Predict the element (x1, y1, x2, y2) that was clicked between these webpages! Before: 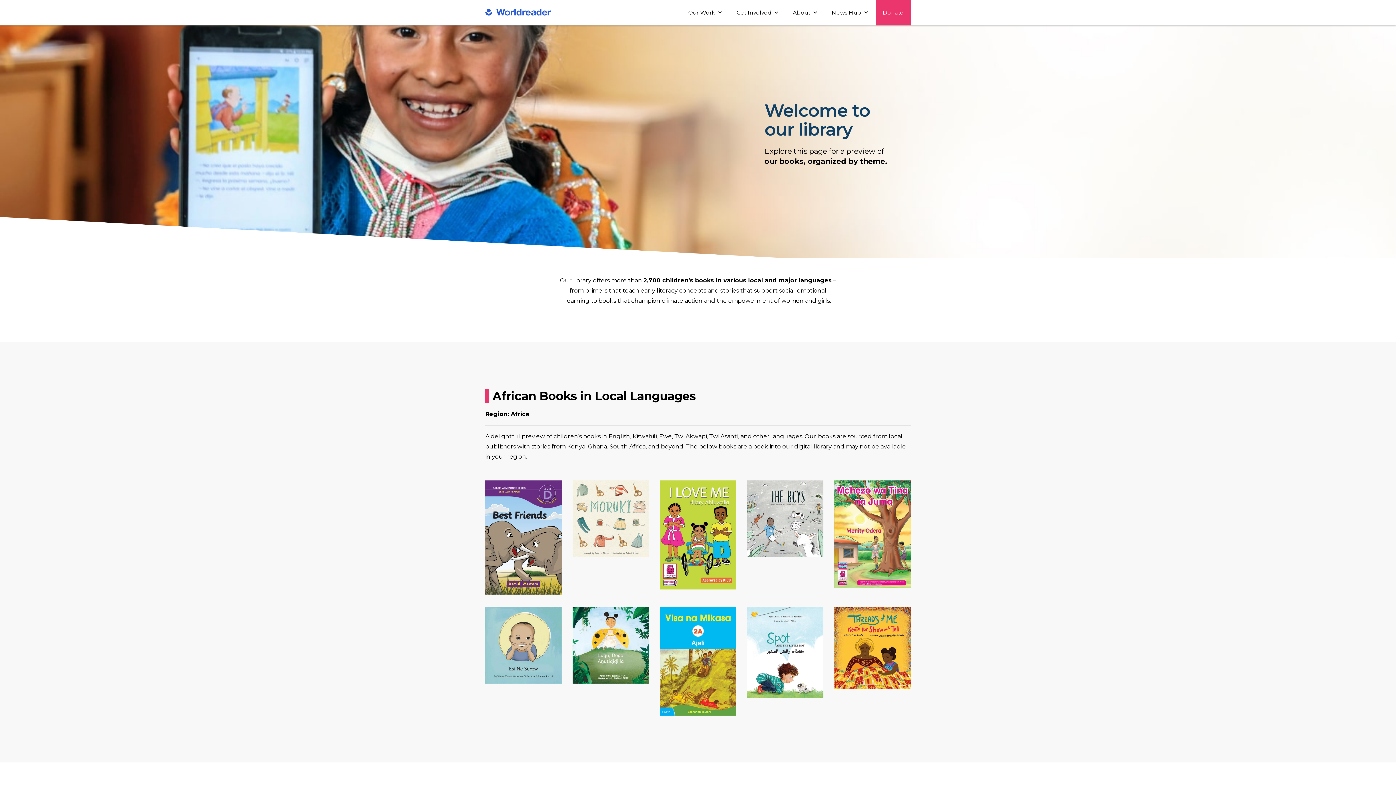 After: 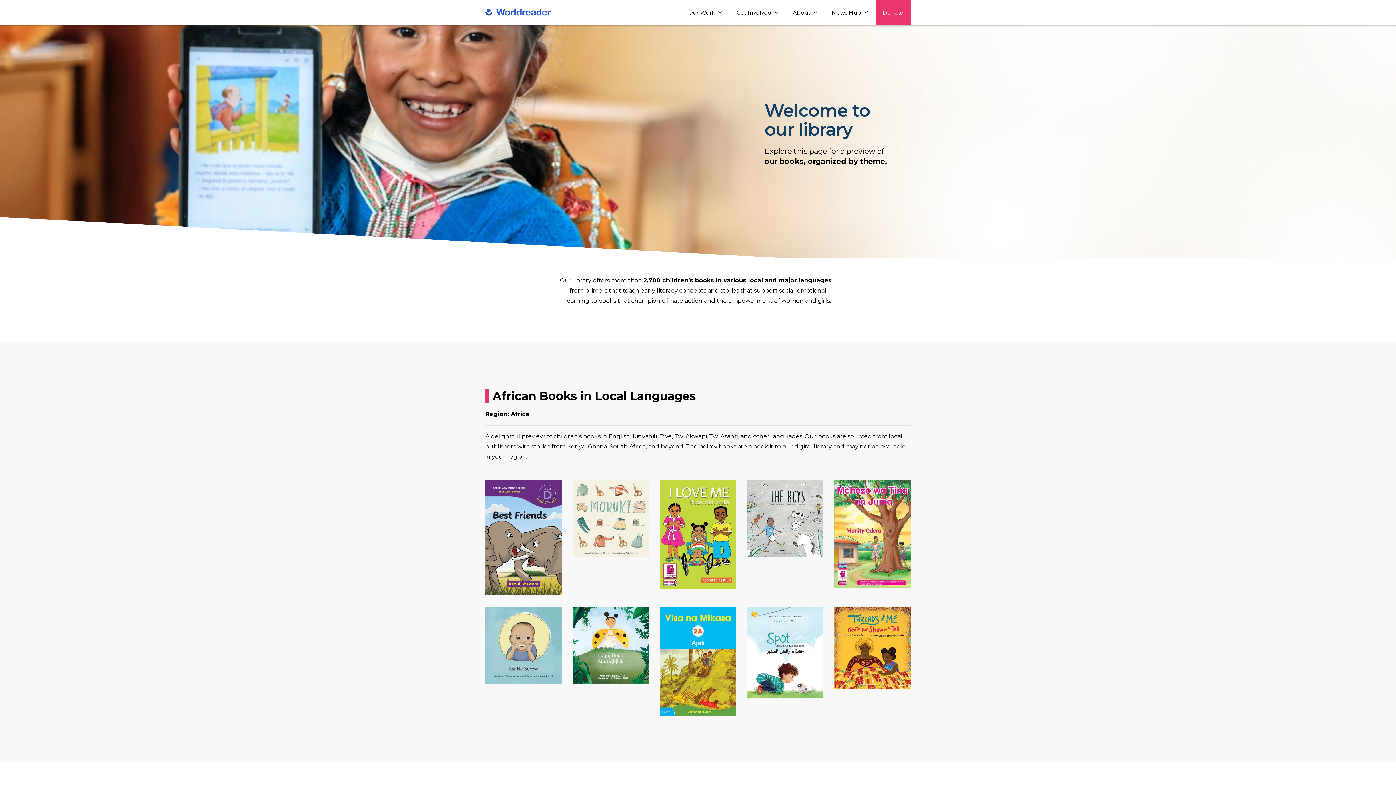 Action: bbox: (572, 480, 649, 557)